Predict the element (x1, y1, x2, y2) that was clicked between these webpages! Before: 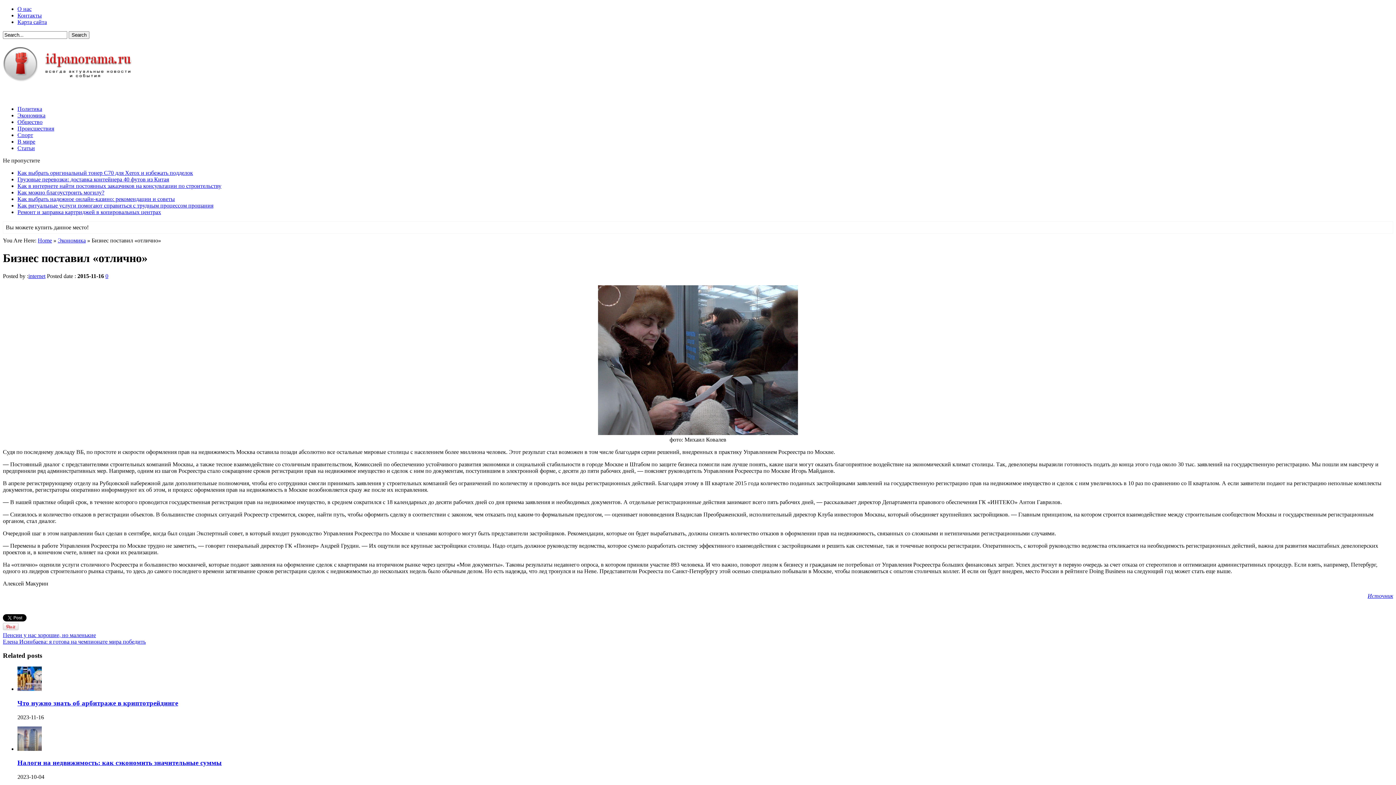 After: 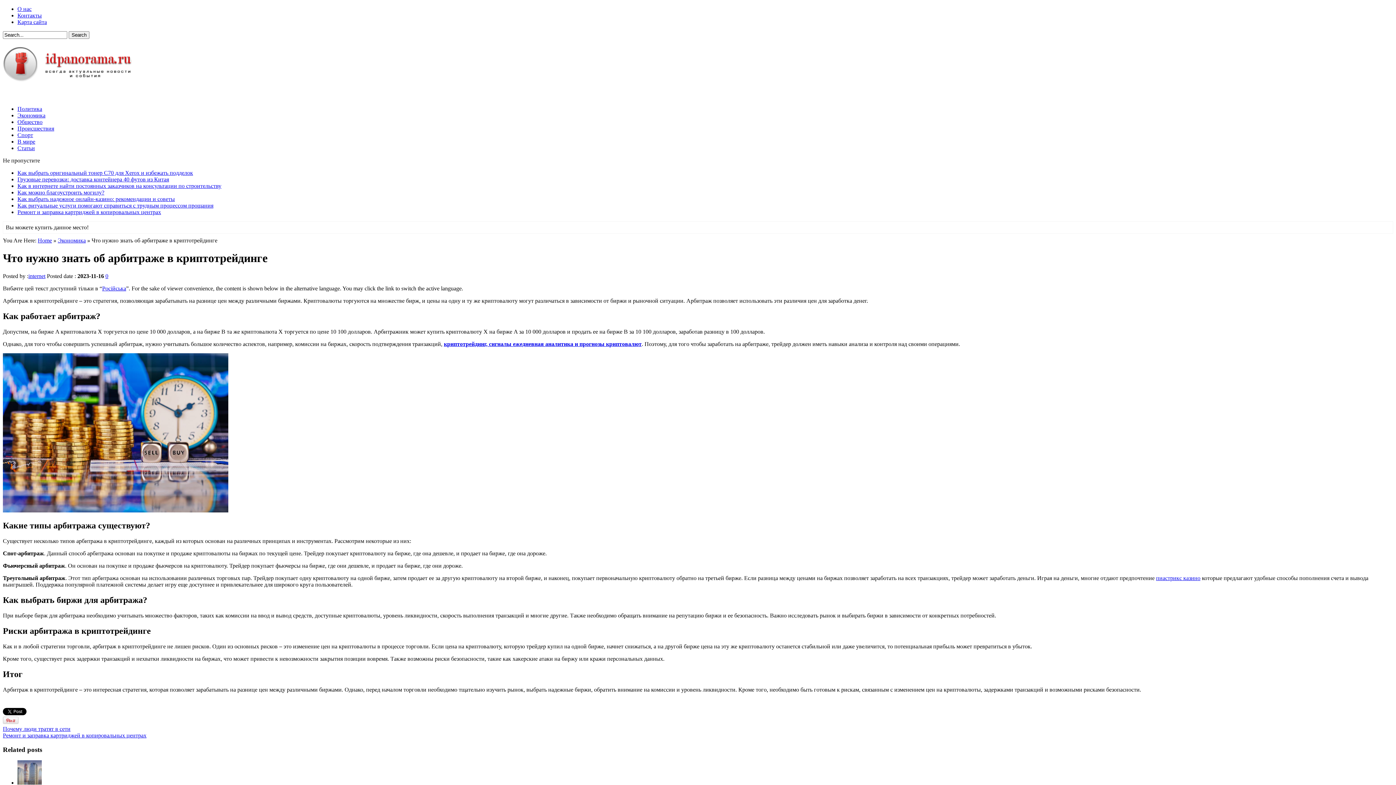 Action: label: Что нужно знать об арбитраже в криптотрейдинге bbox: (17, 699, 178, 707)